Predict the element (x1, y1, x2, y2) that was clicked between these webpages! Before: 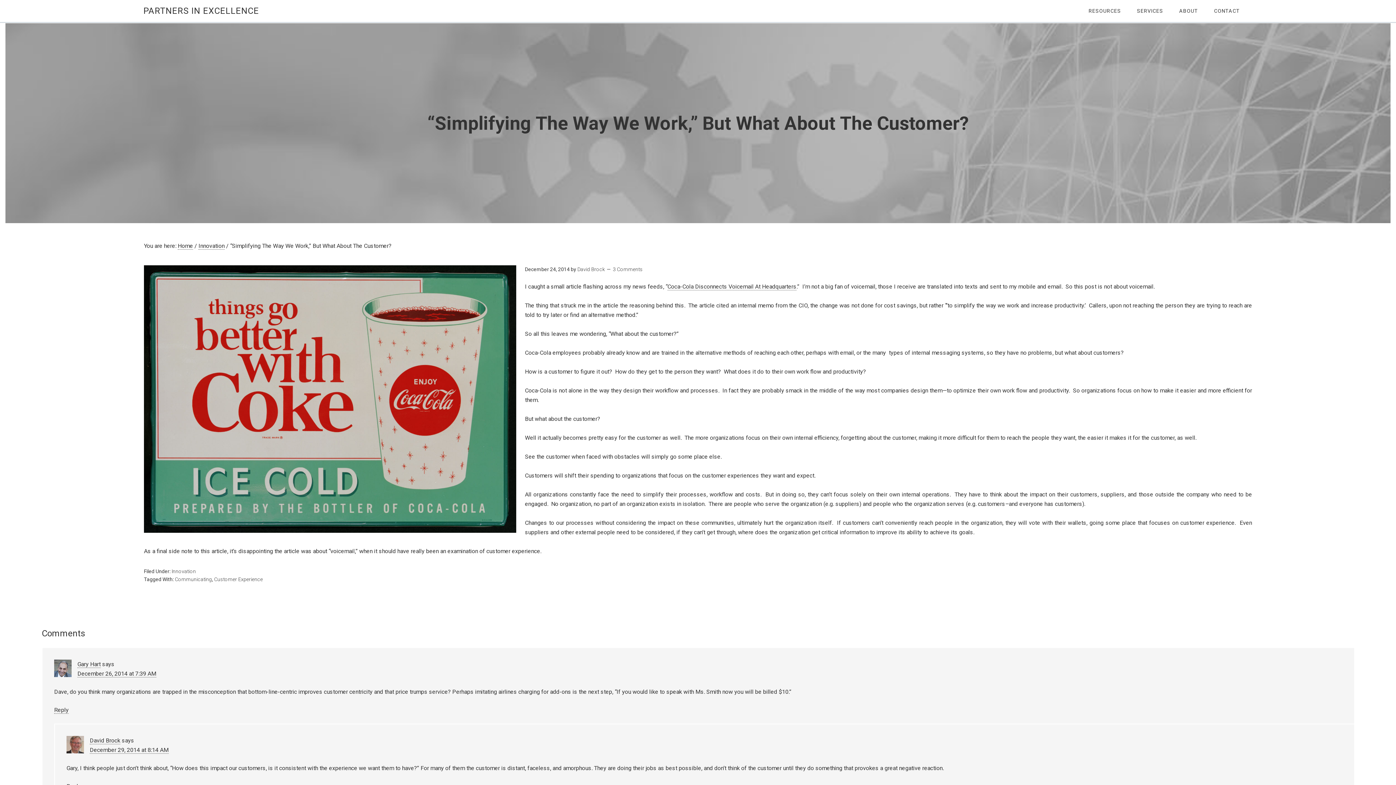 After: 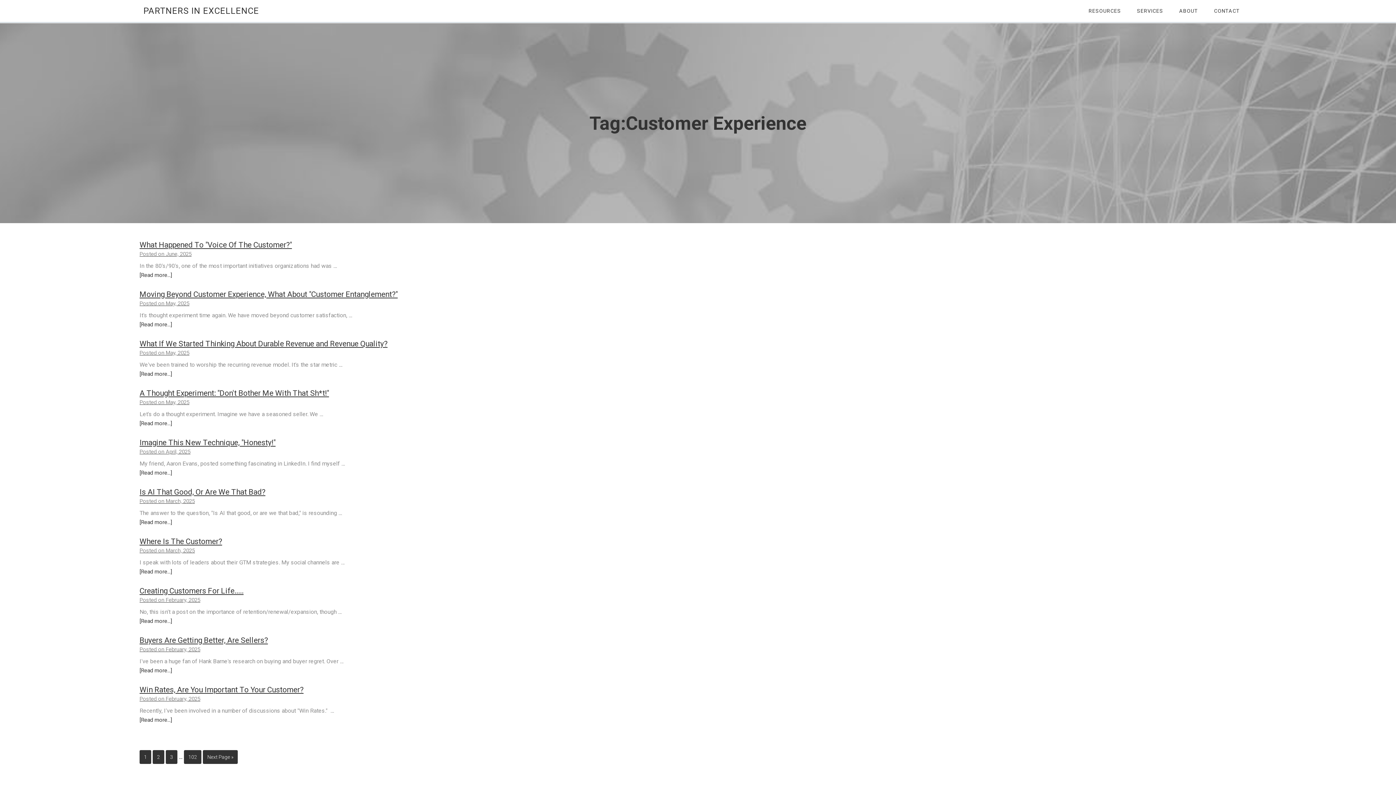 Action: label: Customer Experience bbox: (214, 576, 262, 582)